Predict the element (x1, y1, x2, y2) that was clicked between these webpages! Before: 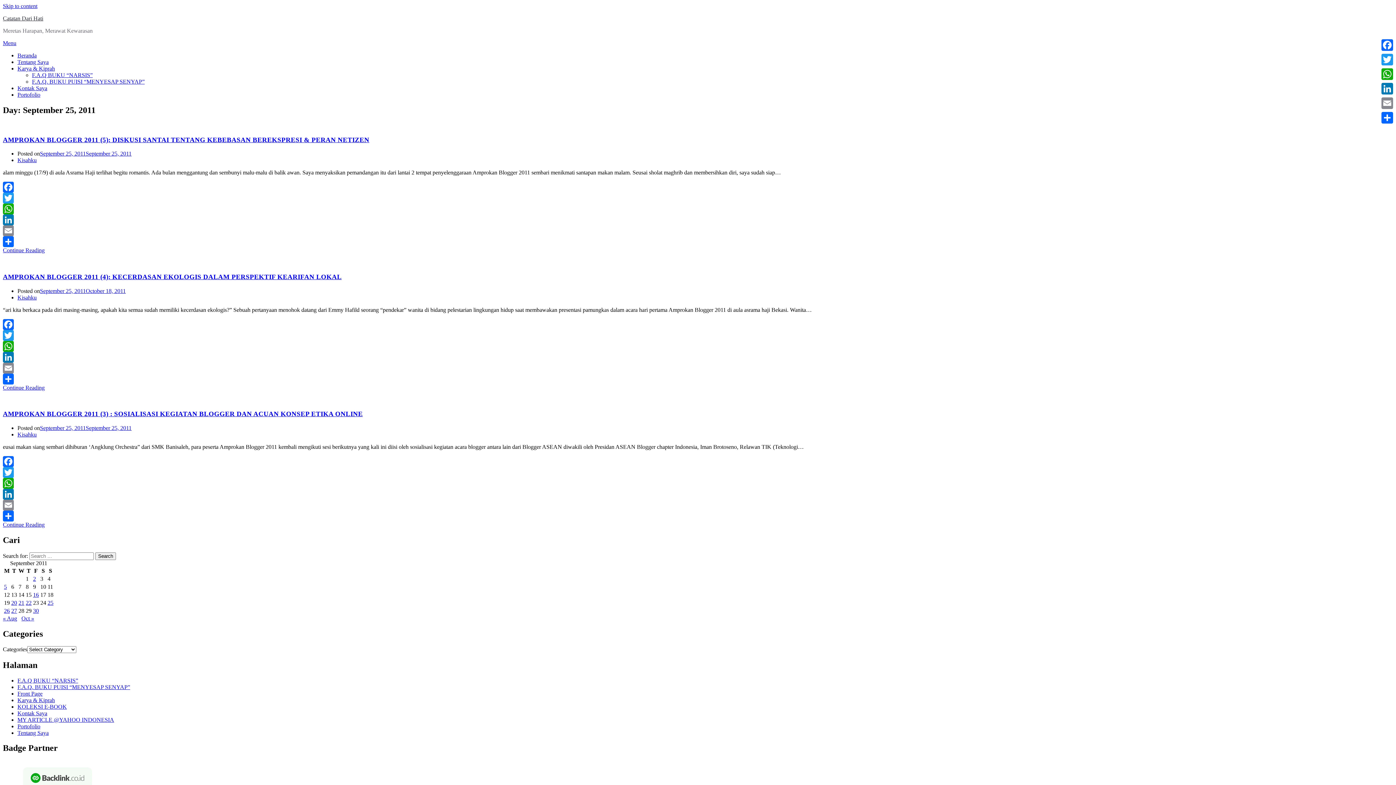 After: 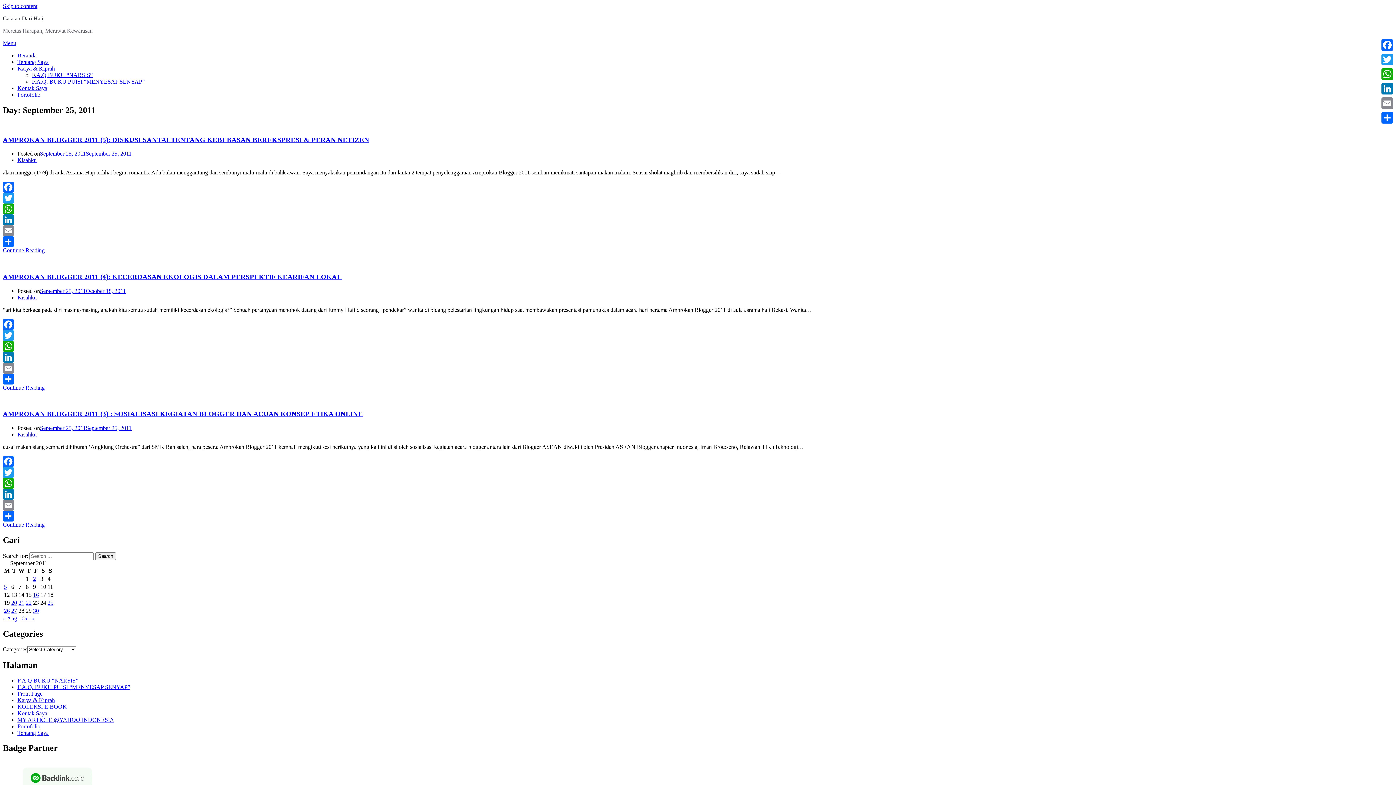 Action: label: WhatsApp bbox: (2, 340, 1393, 351)